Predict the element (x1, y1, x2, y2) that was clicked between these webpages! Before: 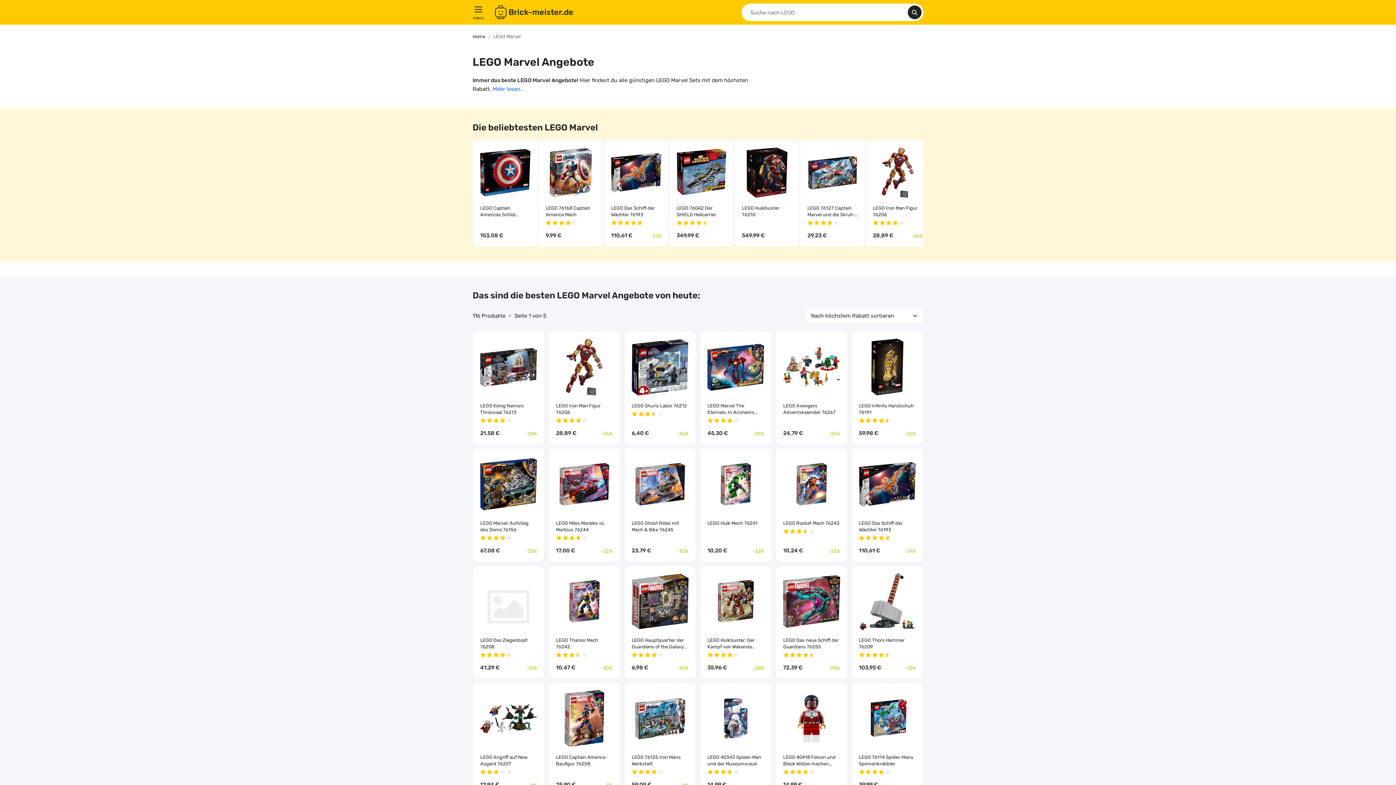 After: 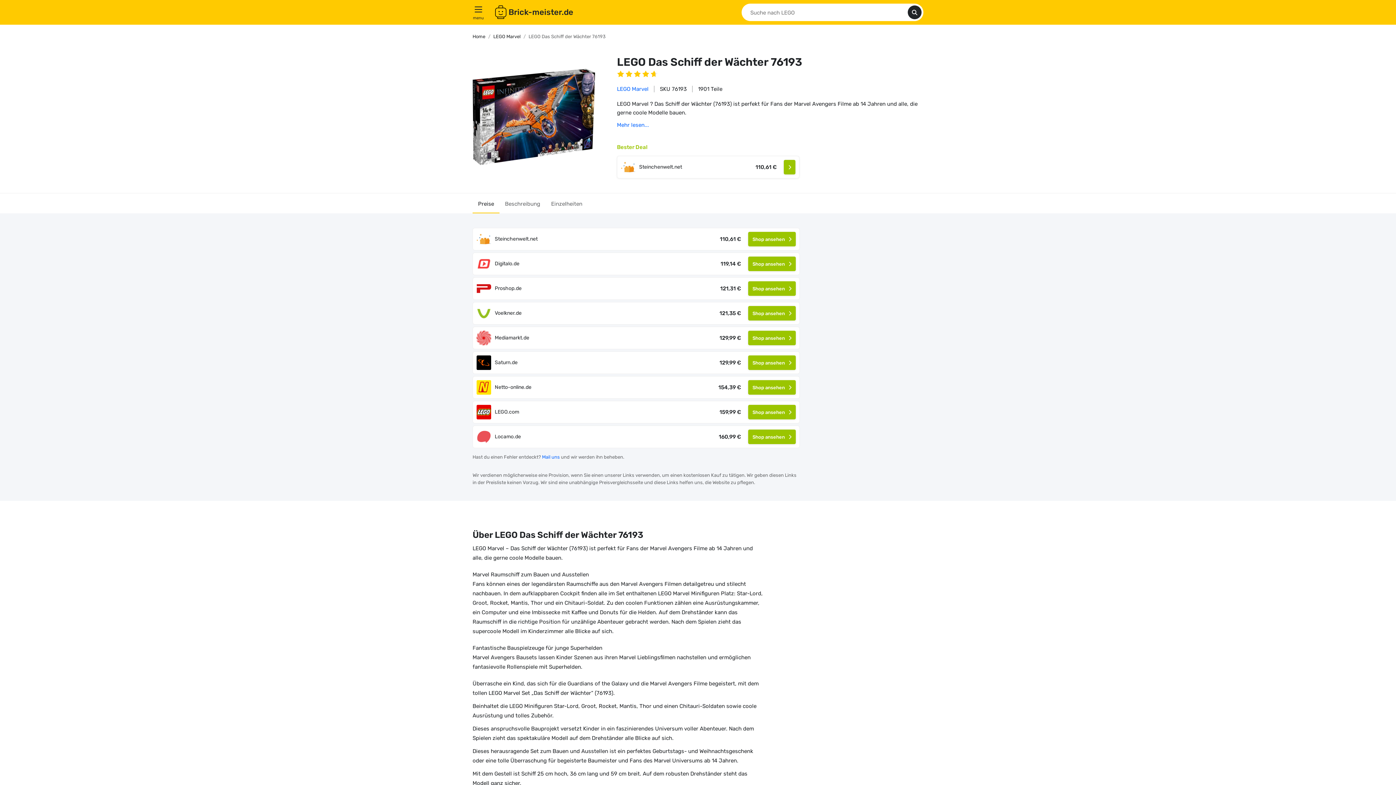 Action: bbox: (851, 448, 923, 562) label: LEGO Das Schiff der Wächter 76193
110,61 €
-31%